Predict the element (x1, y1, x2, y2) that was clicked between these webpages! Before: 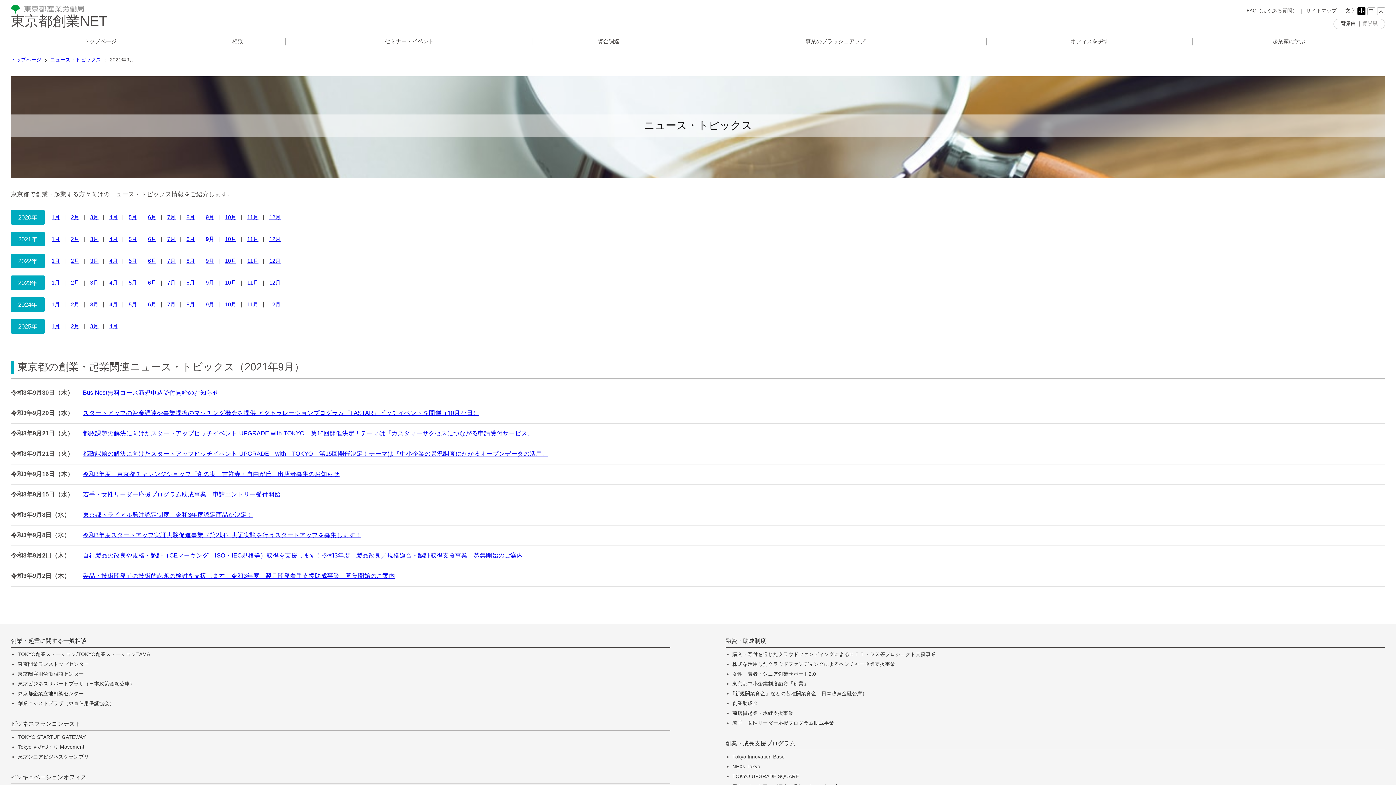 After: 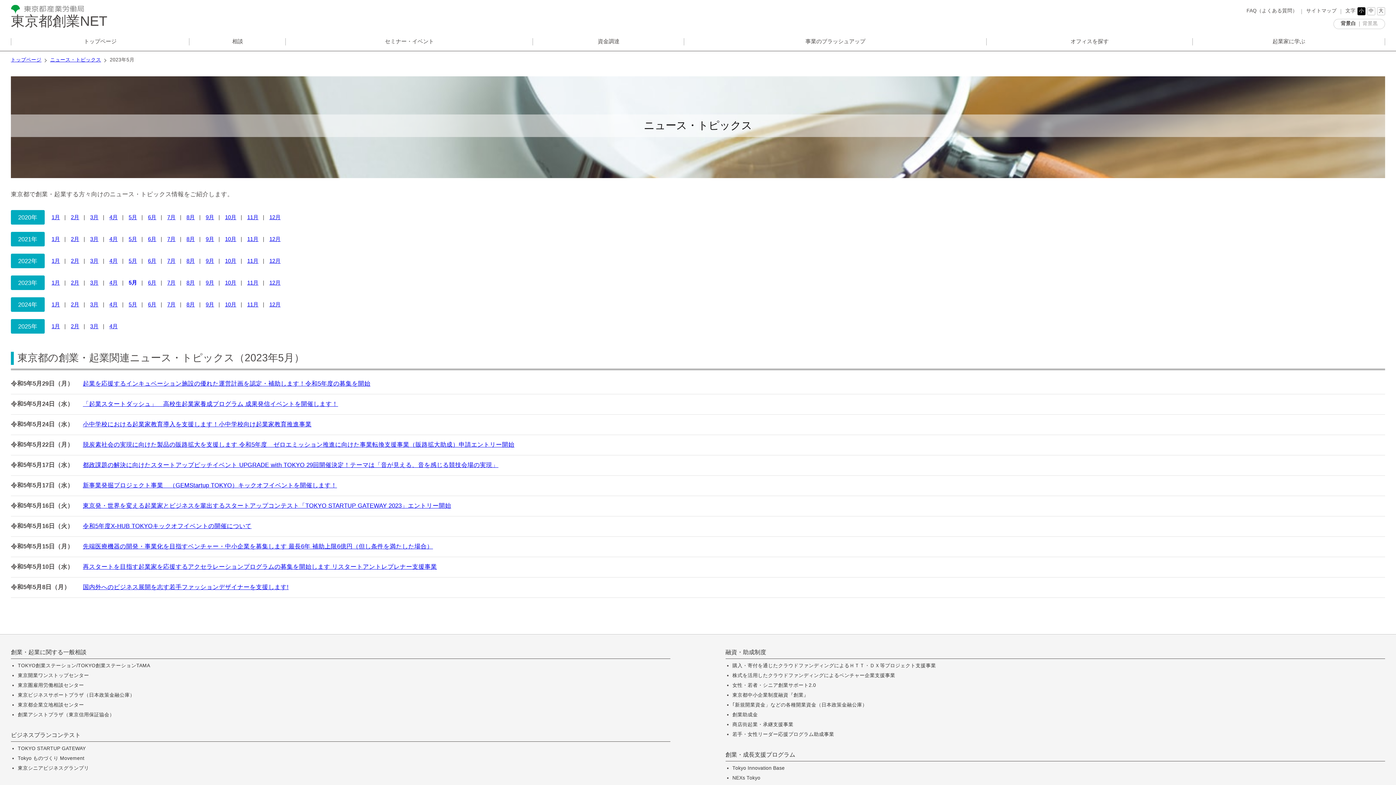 Action: label: 5月 bbox: (128, 279, 137, 285)